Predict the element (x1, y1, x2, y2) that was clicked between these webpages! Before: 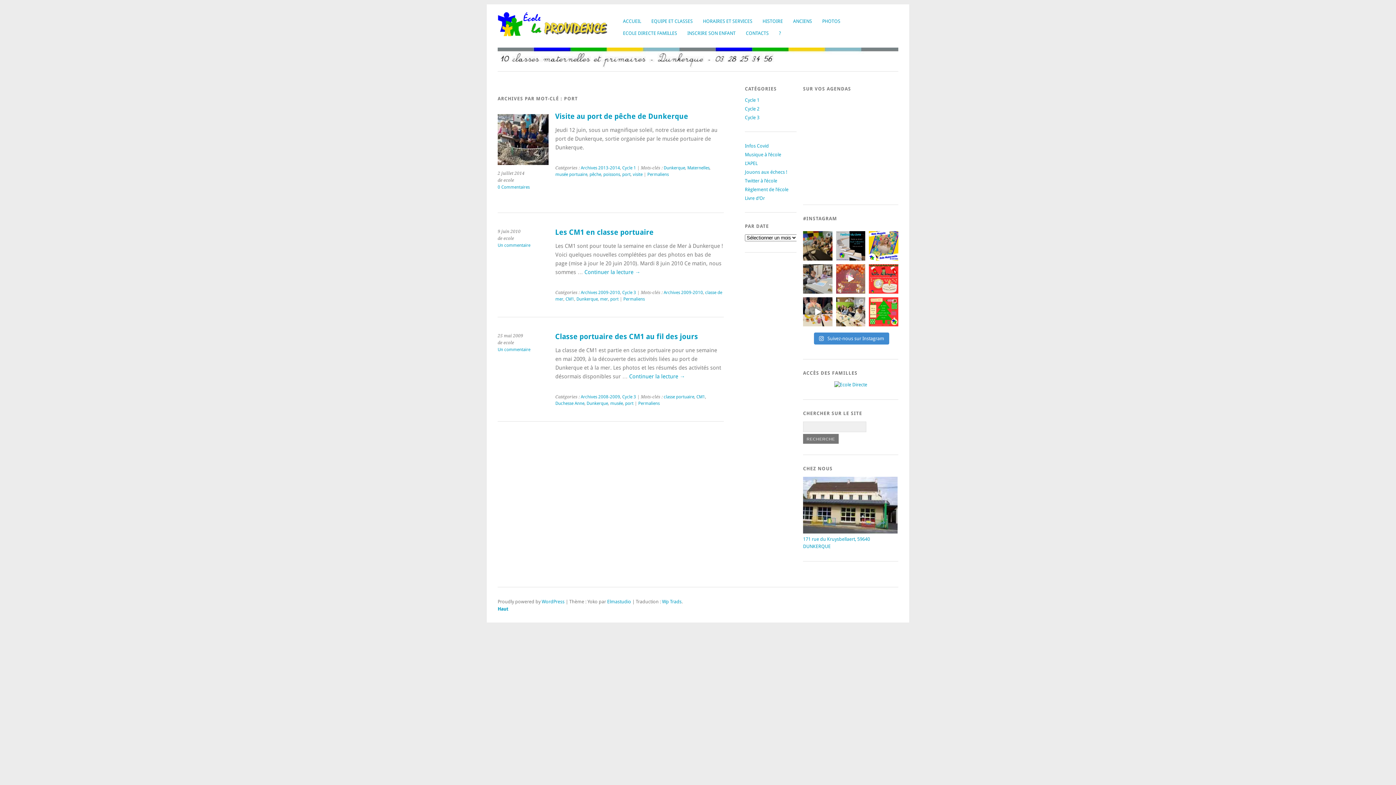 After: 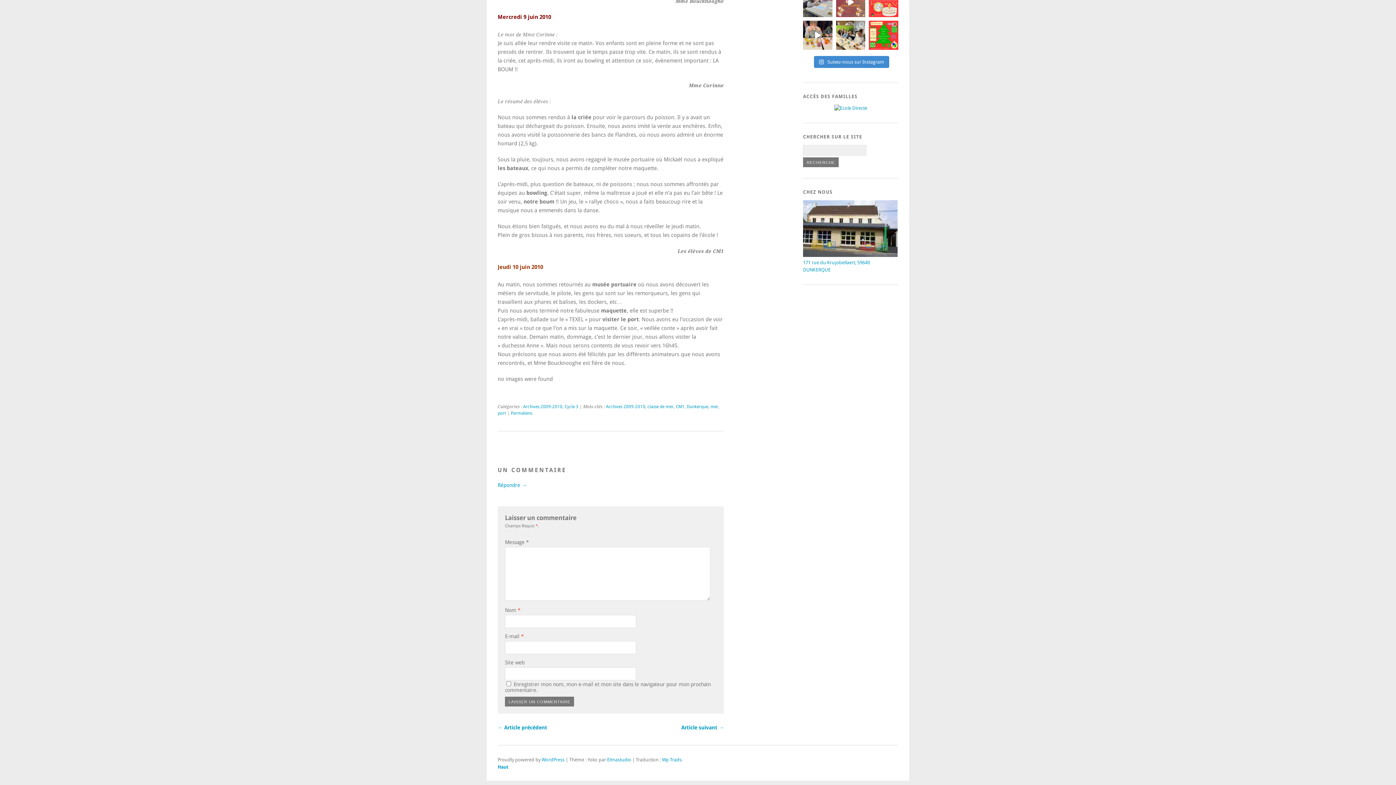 Action: label: Un commentaire bbox: (497, 243, 530, 248)